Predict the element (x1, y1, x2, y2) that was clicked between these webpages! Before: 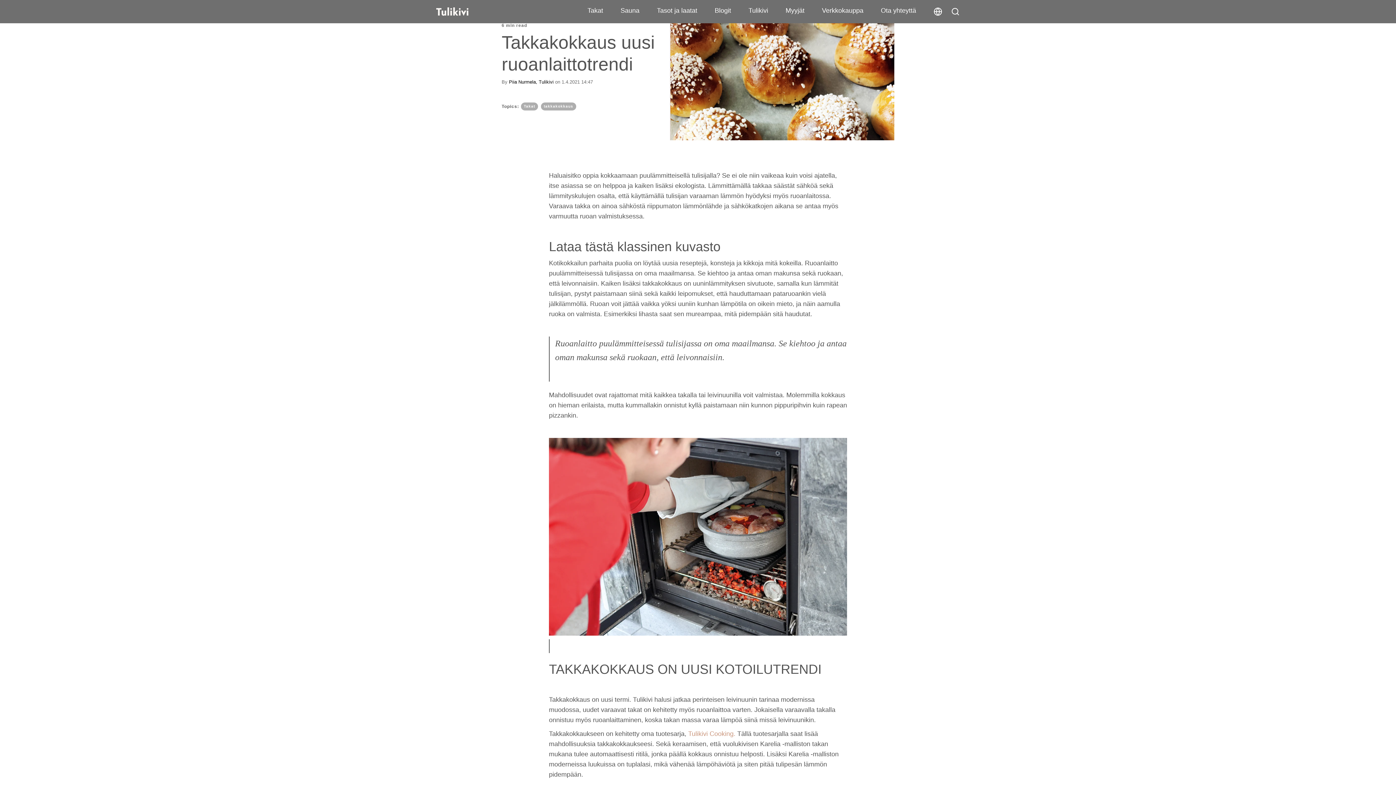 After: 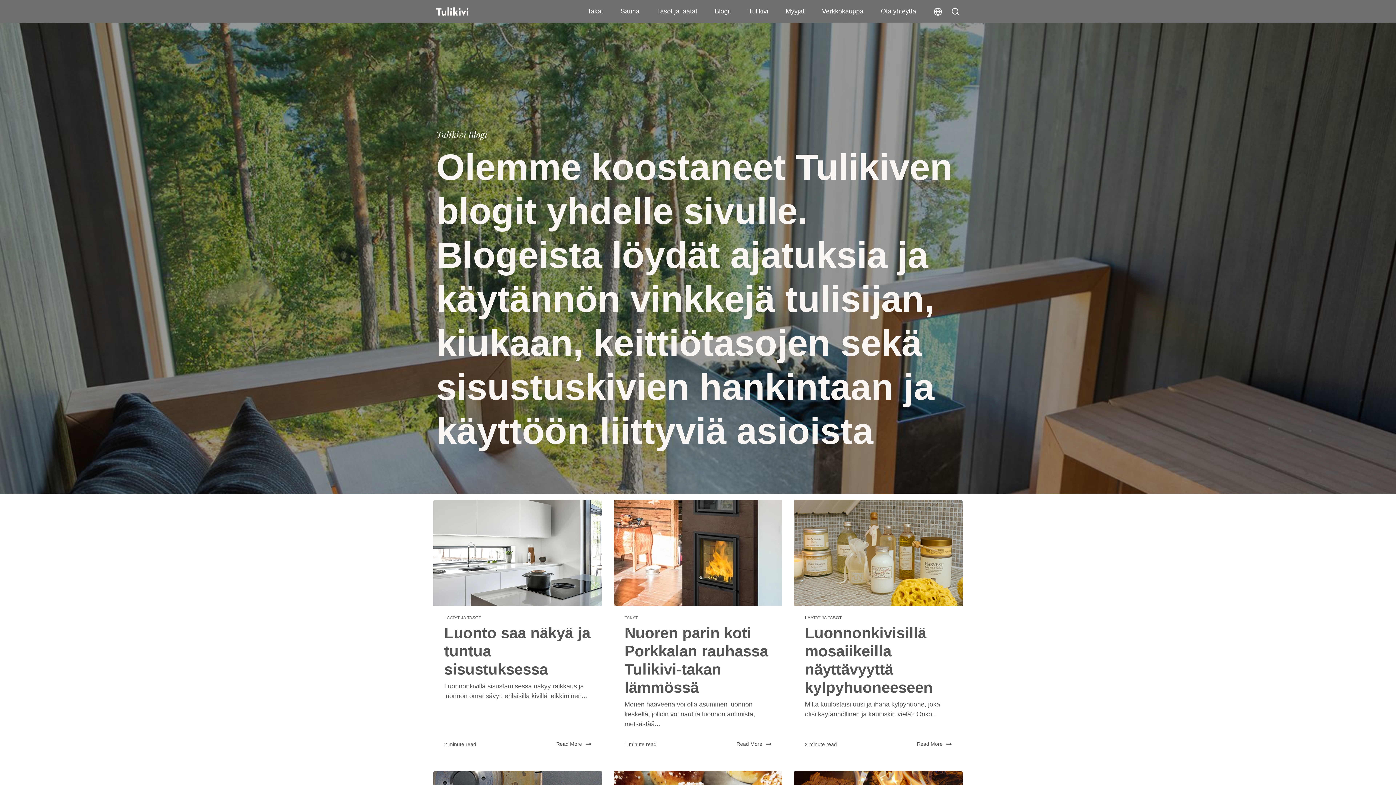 Action: bbox: (509, 79, 553, 84) label: Piia Nurmela, Tulikivi